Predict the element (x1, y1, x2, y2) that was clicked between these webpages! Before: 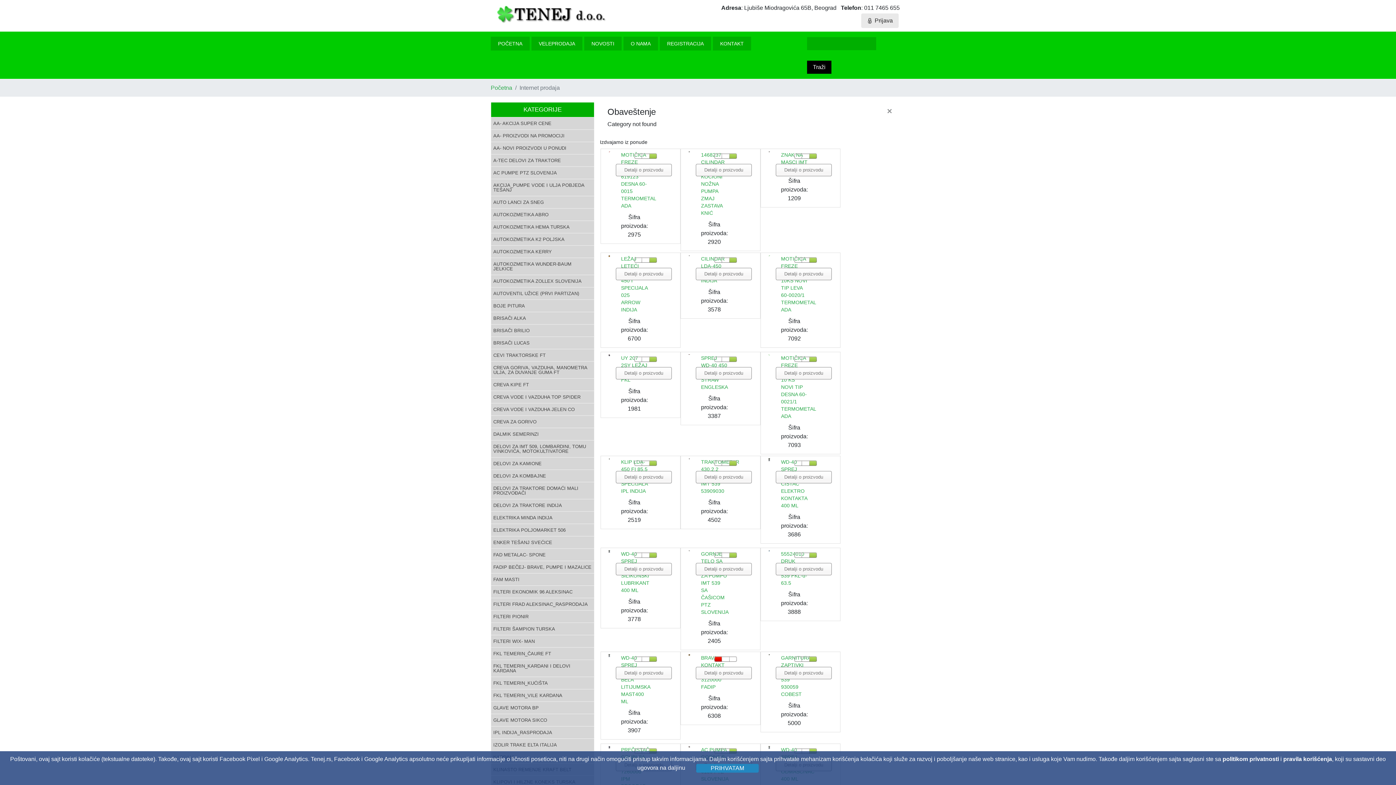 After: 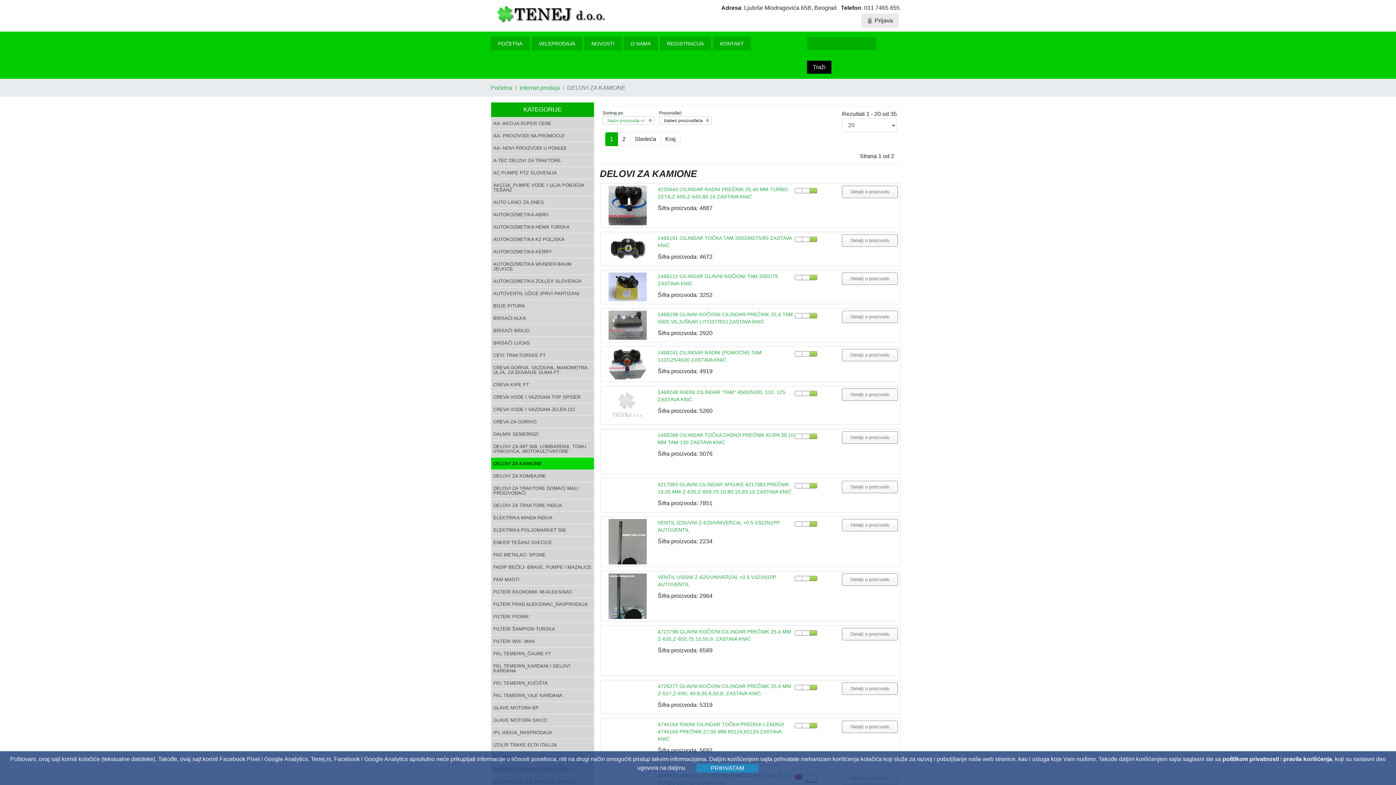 Action: bbox: (491, 457, 594, 469) label: DELOVI ZA KAMIONE